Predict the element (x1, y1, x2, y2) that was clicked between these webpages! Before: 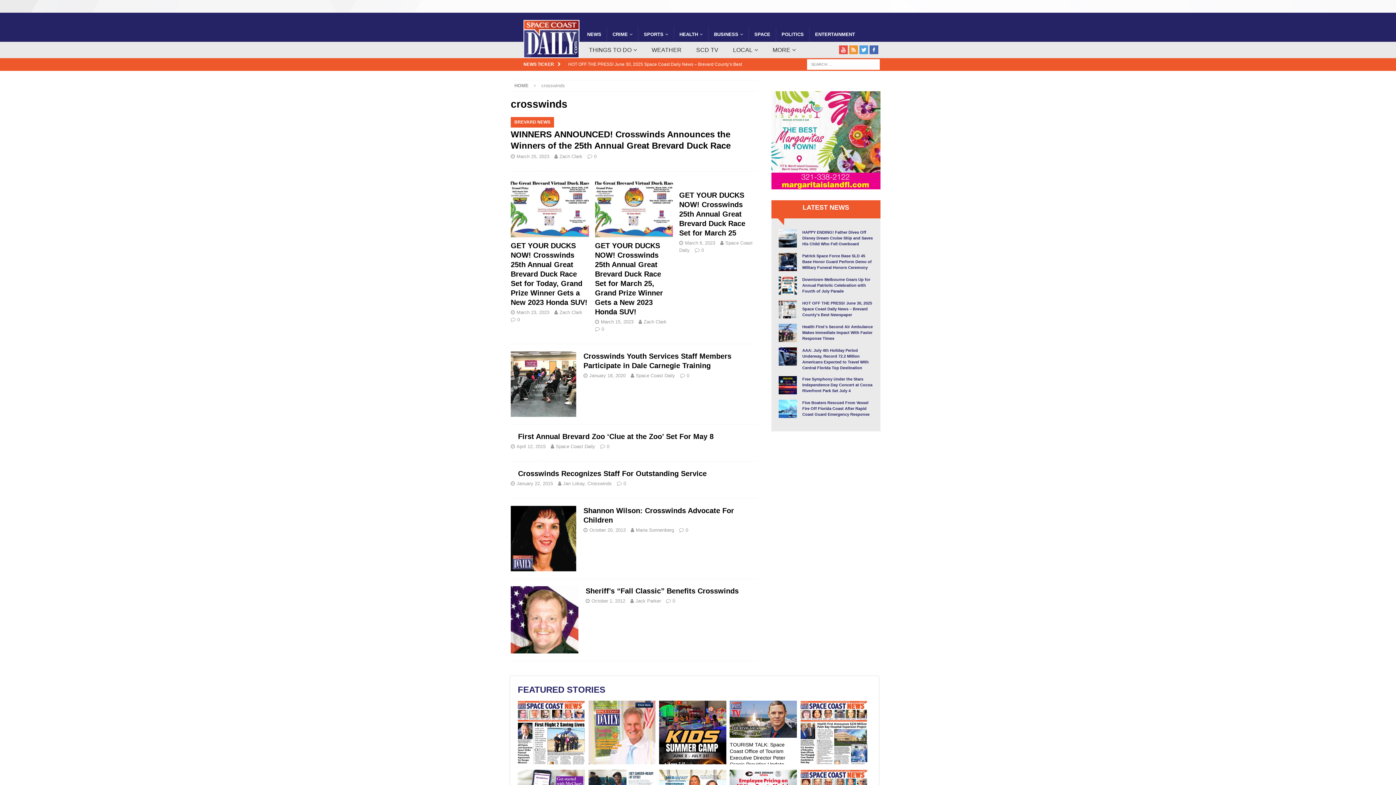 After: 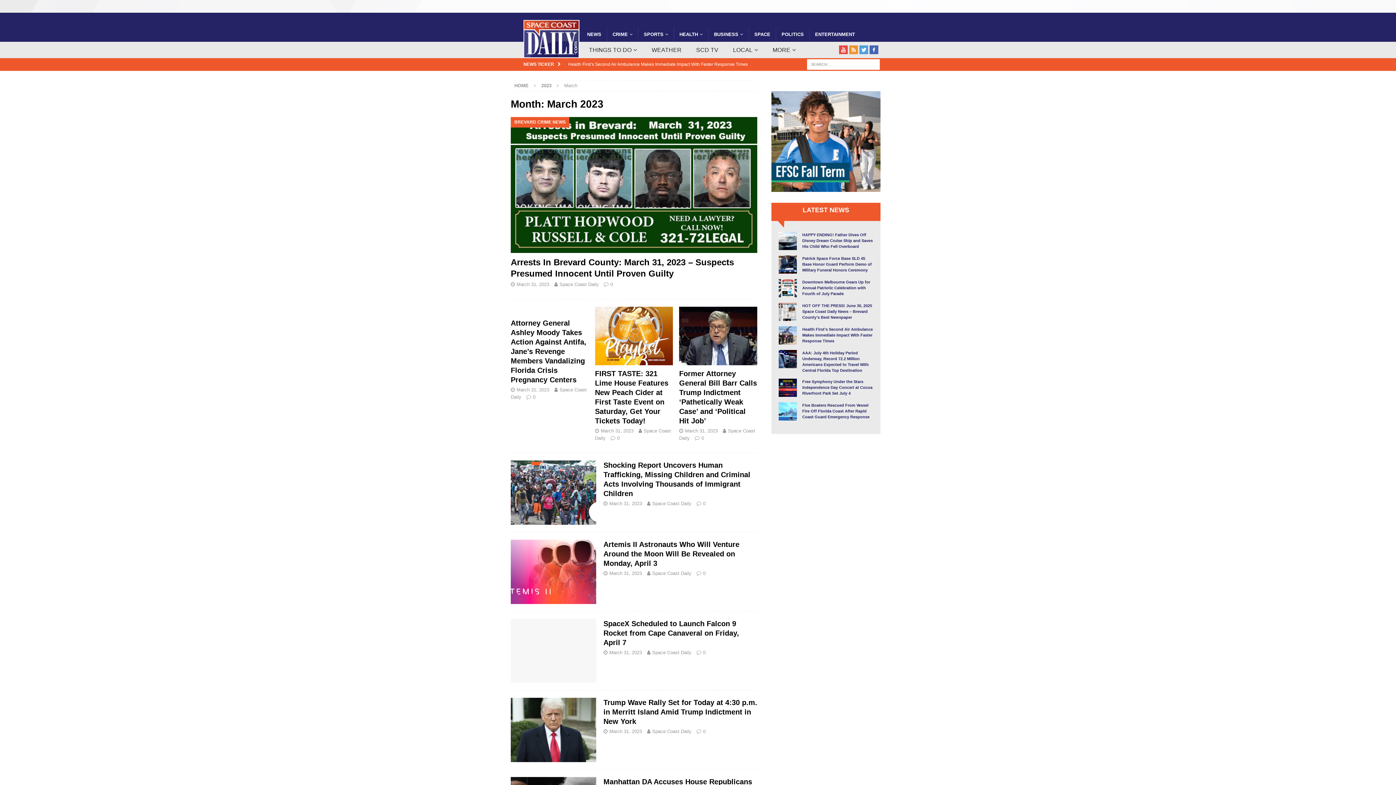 Action: bbox: (516, 153, 549, 159) label: March 25, 2023